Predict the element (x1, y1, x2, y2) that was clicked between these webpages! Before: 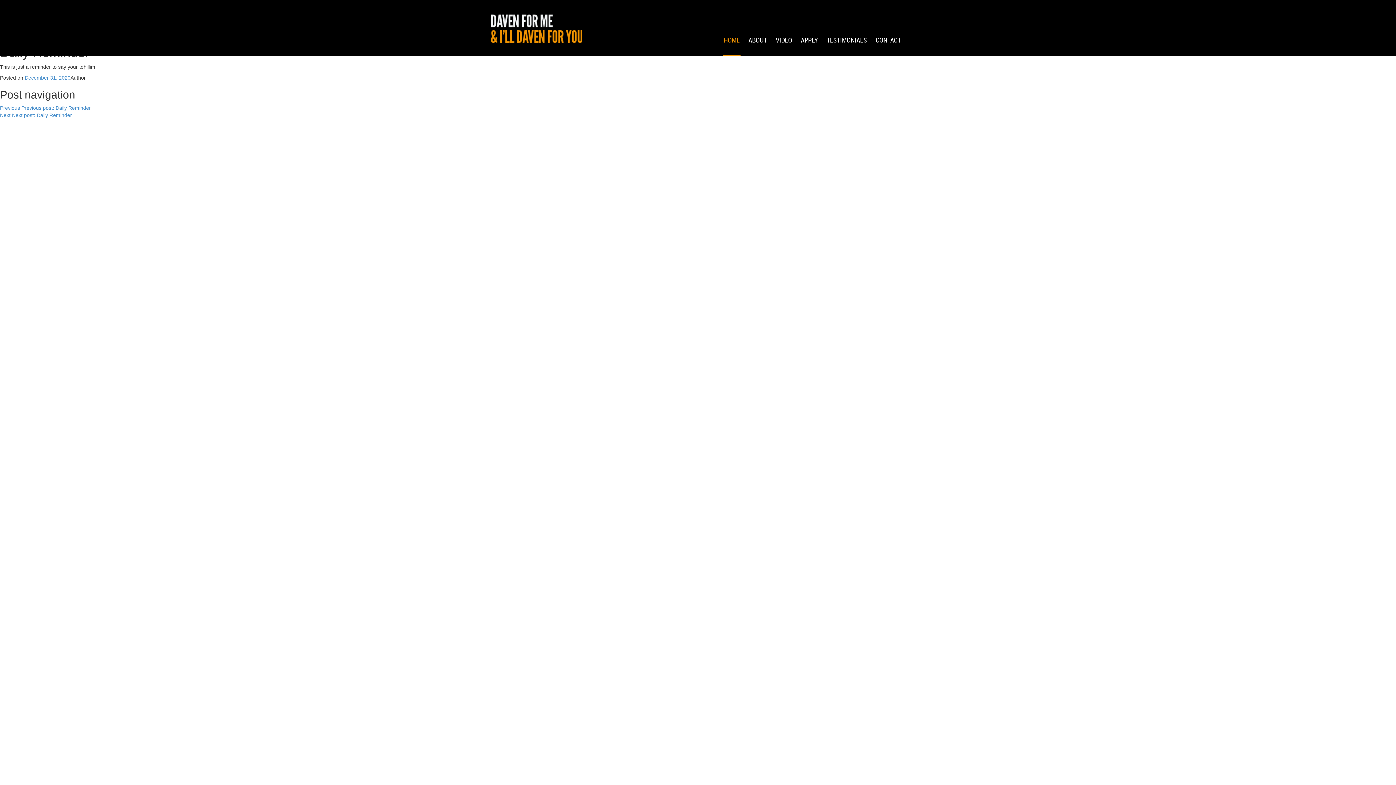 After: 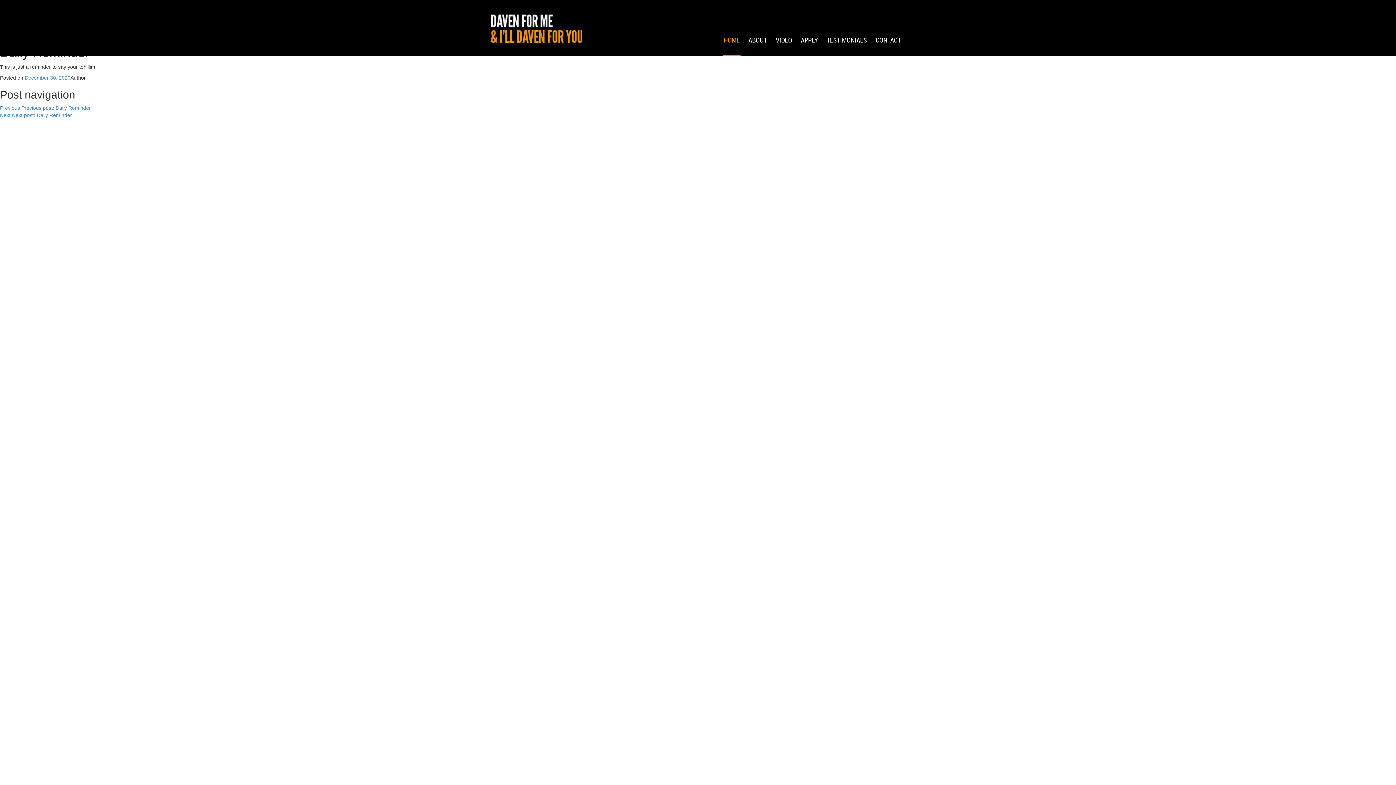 Action: label: Previous Previous post: Daily Reminder bbox: (0, 105, 90, 110)